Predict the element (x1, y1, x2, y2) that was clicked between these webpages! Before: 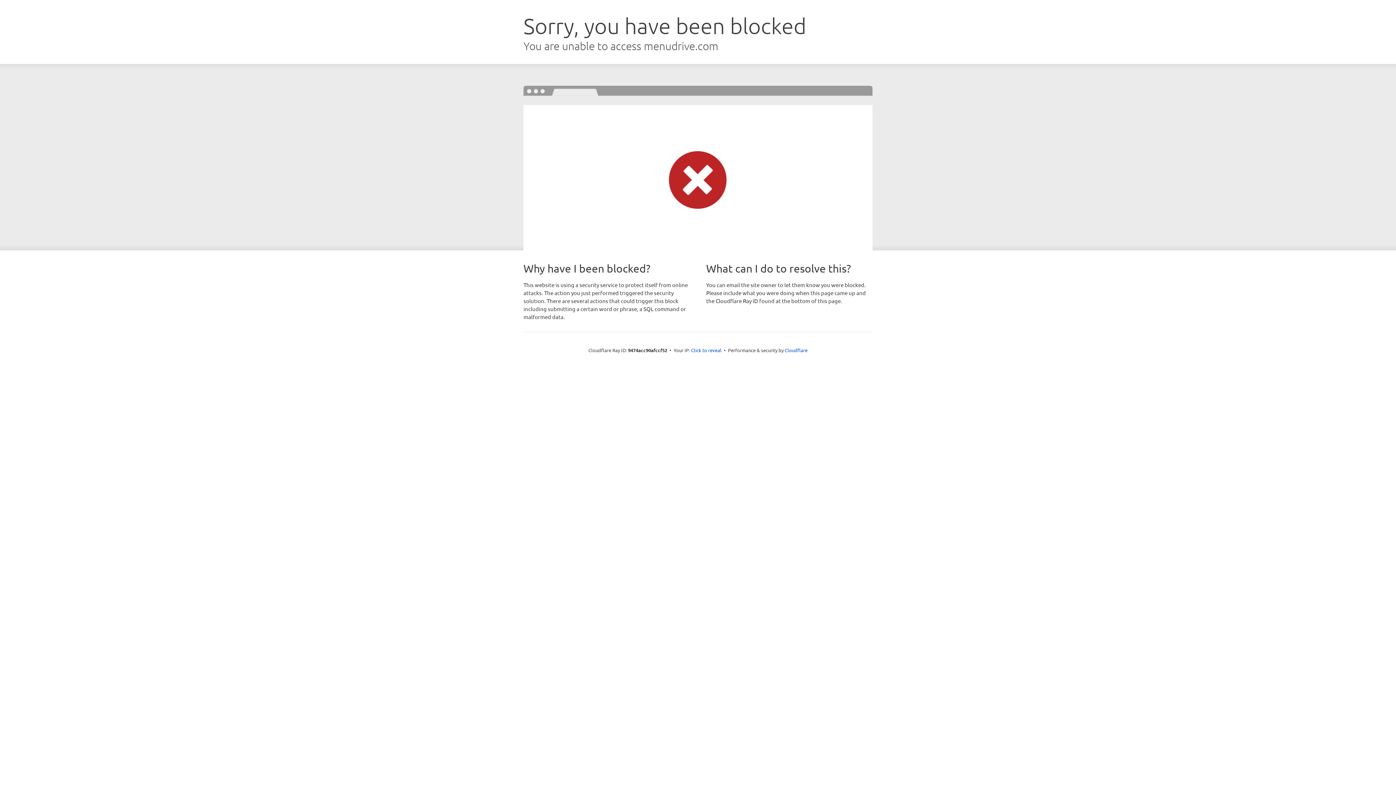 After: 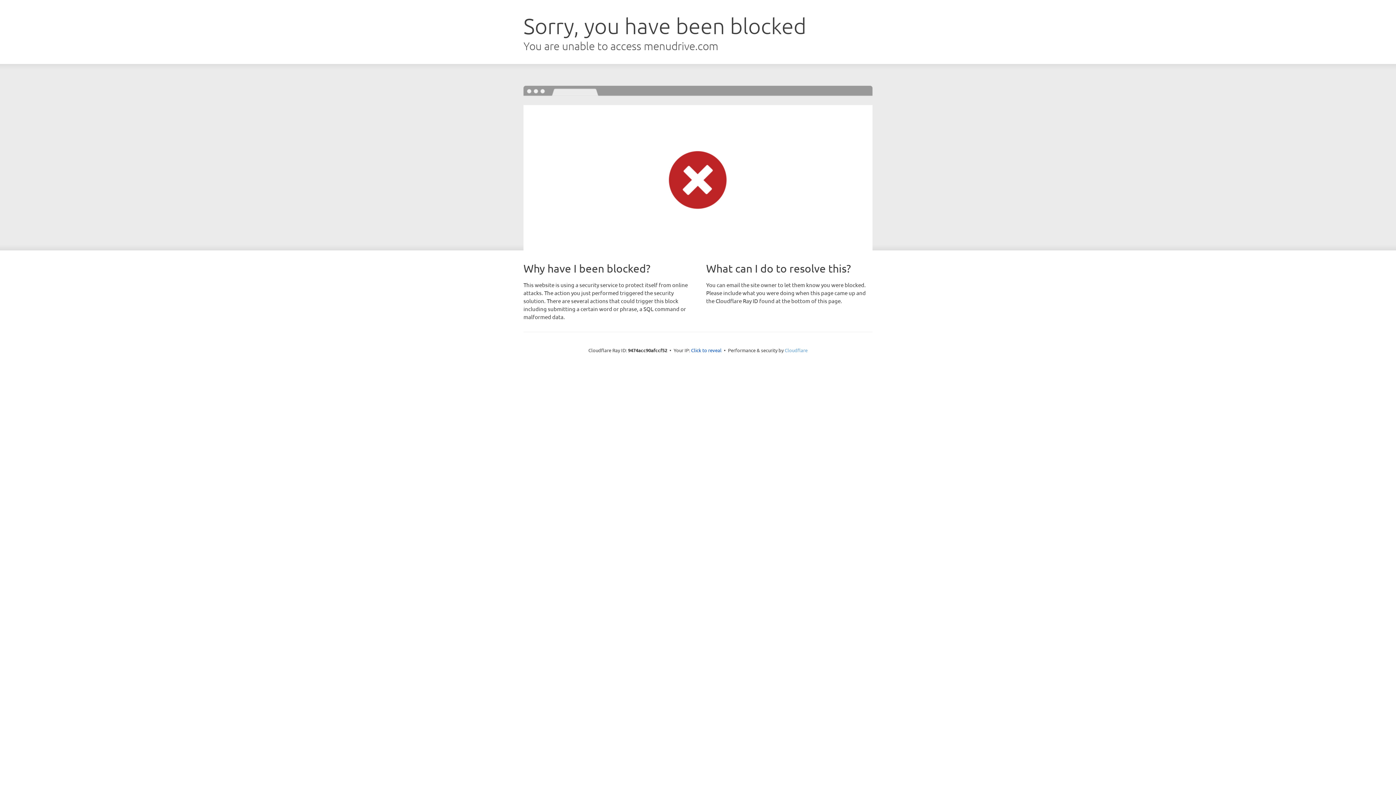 Action: bbox: (784, 347, 807, 353) label: Cloudflare